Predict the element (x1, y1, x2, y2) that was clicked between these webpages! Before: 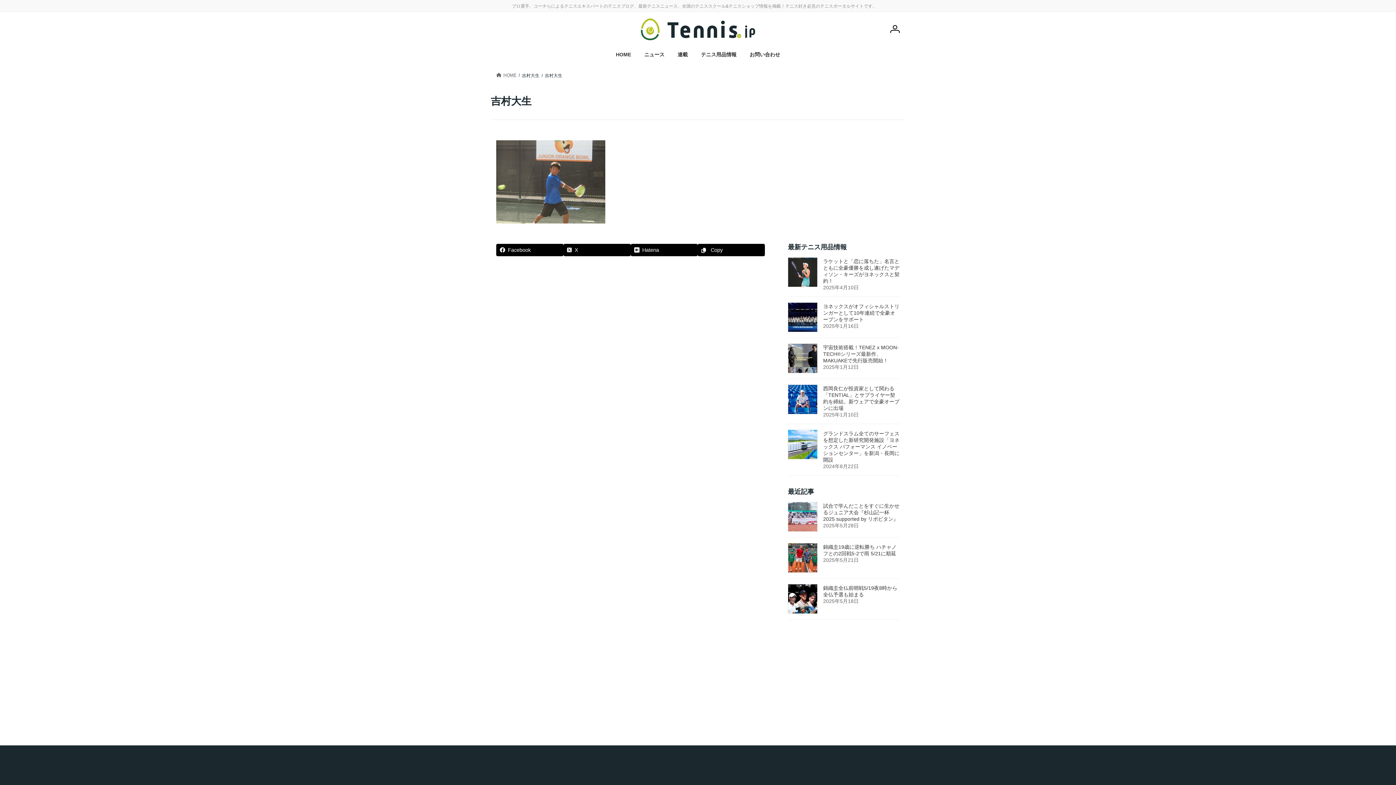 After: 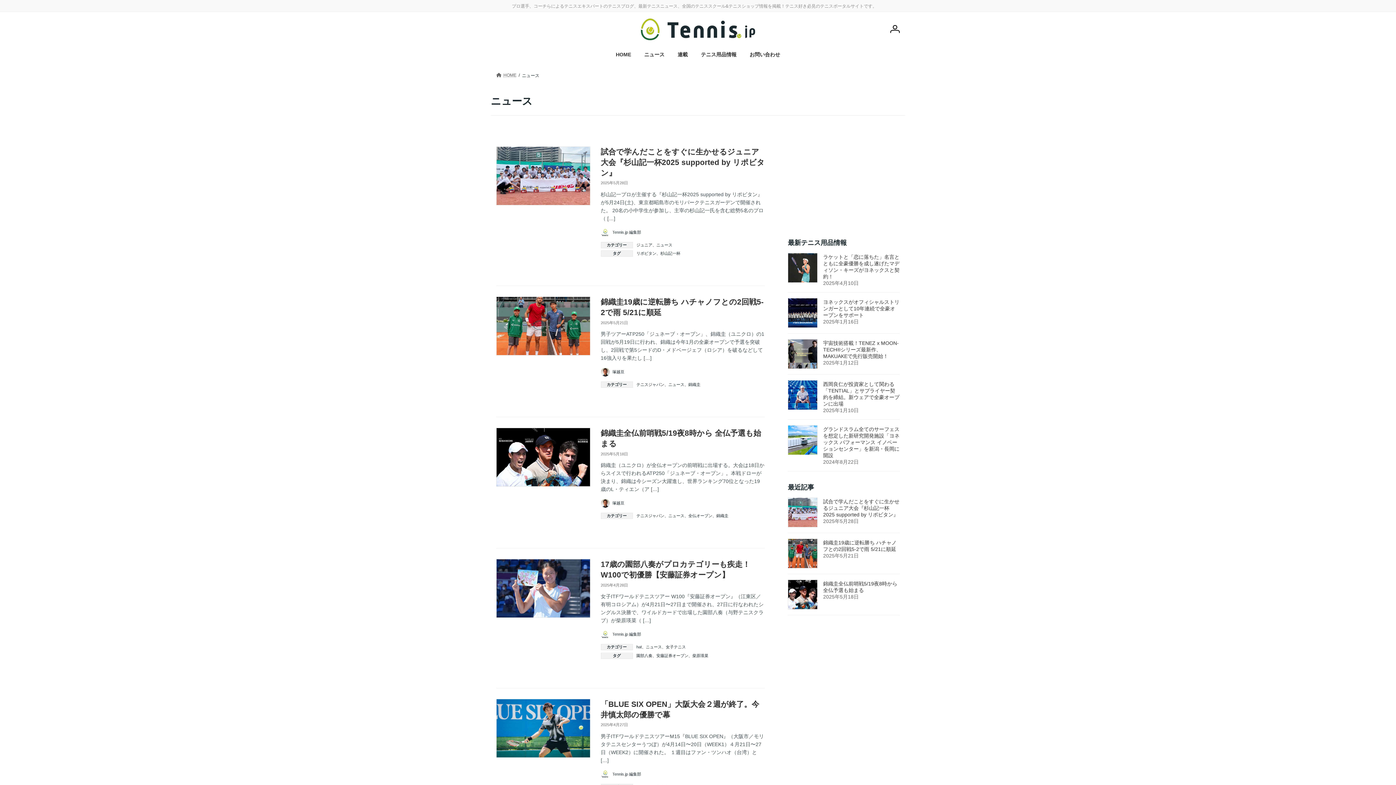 Action: bbox: (637, 46, 671, 63) label: ニュース